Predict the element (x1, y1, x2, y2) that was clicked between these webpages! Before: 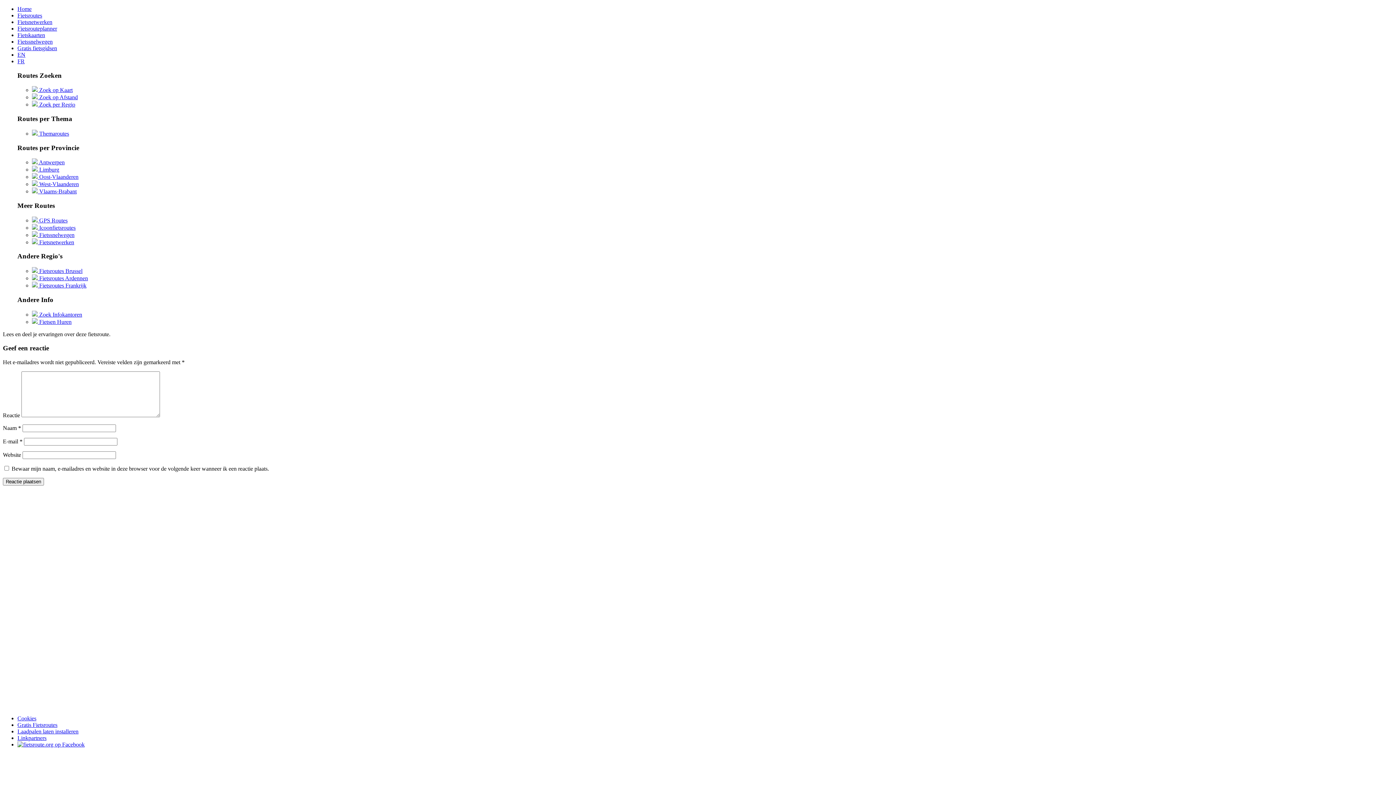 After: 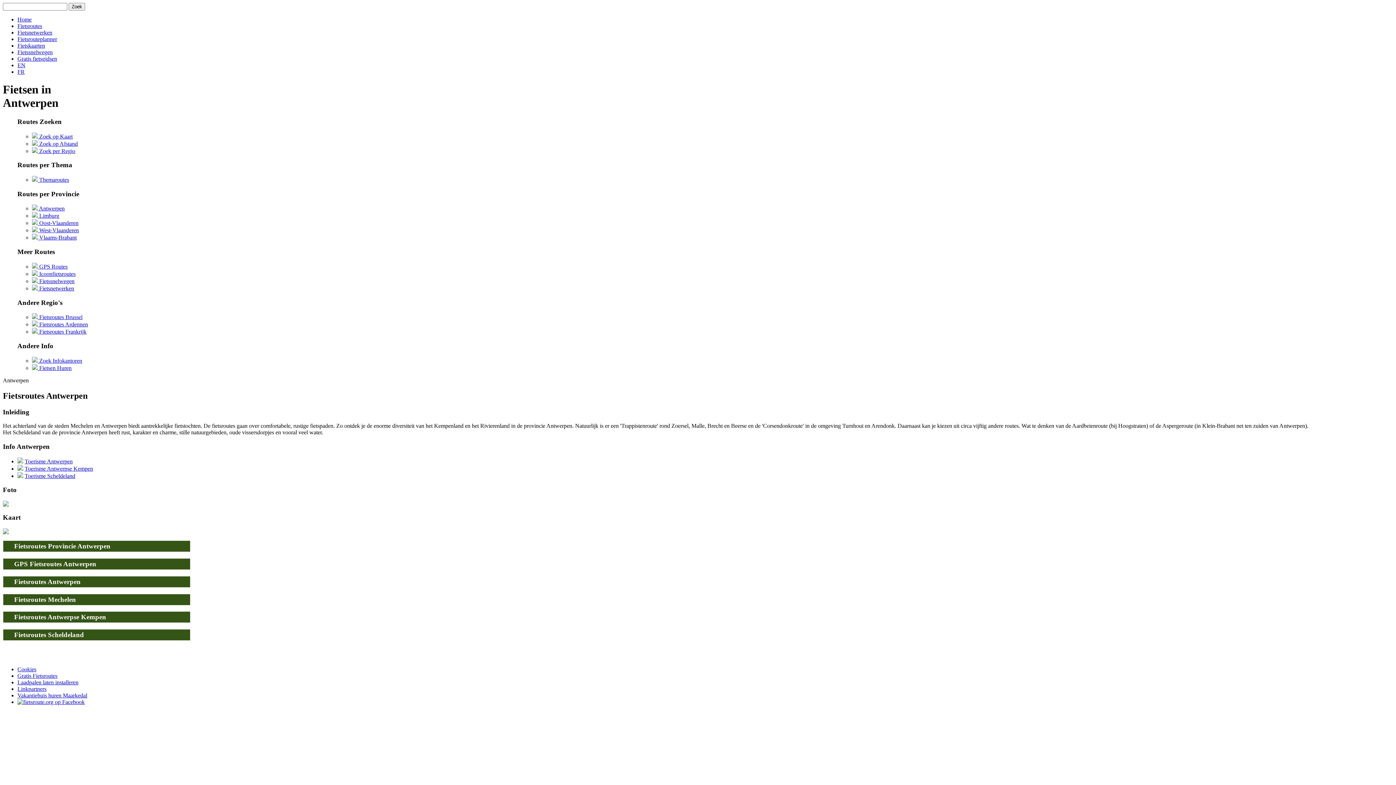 Action: label:  Antwerpen bbox: (32, 159, 64, 165)